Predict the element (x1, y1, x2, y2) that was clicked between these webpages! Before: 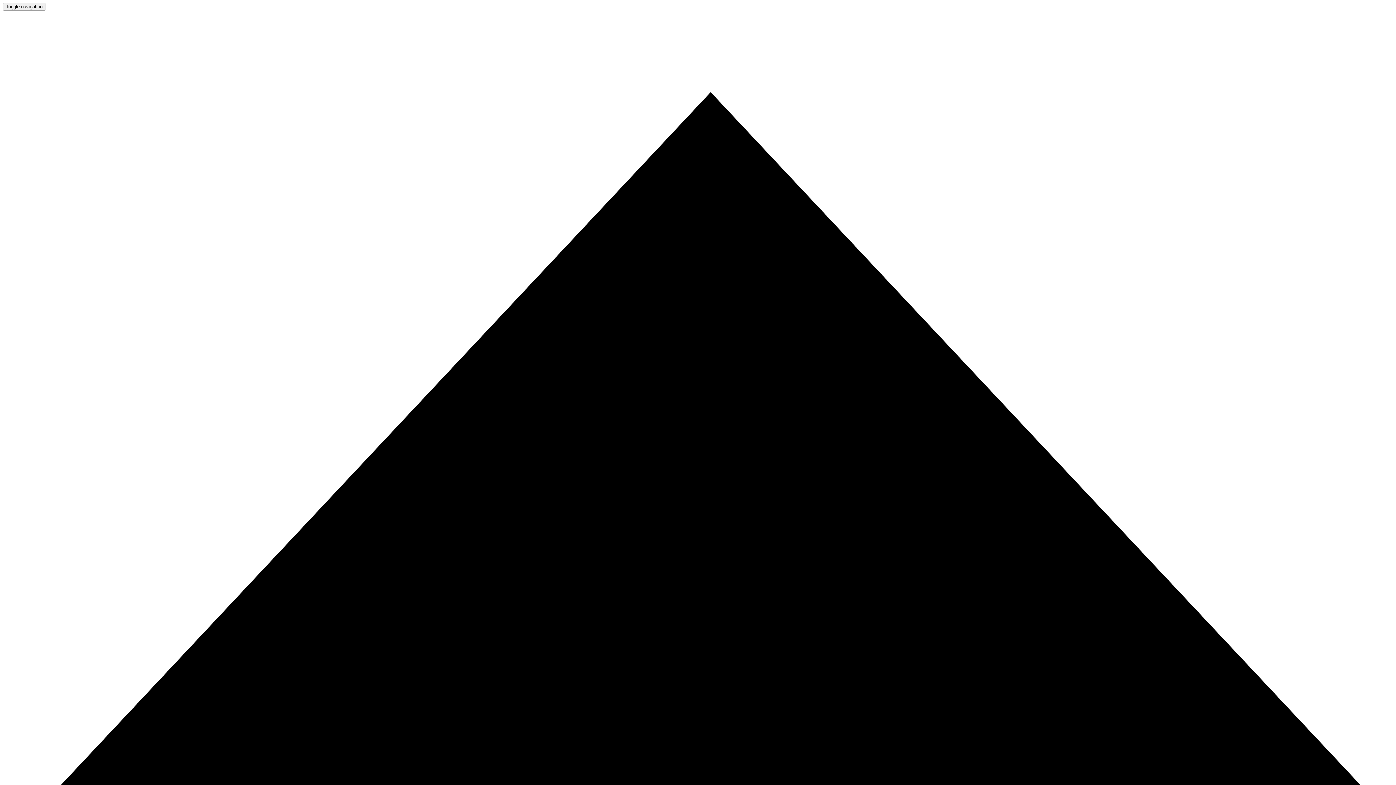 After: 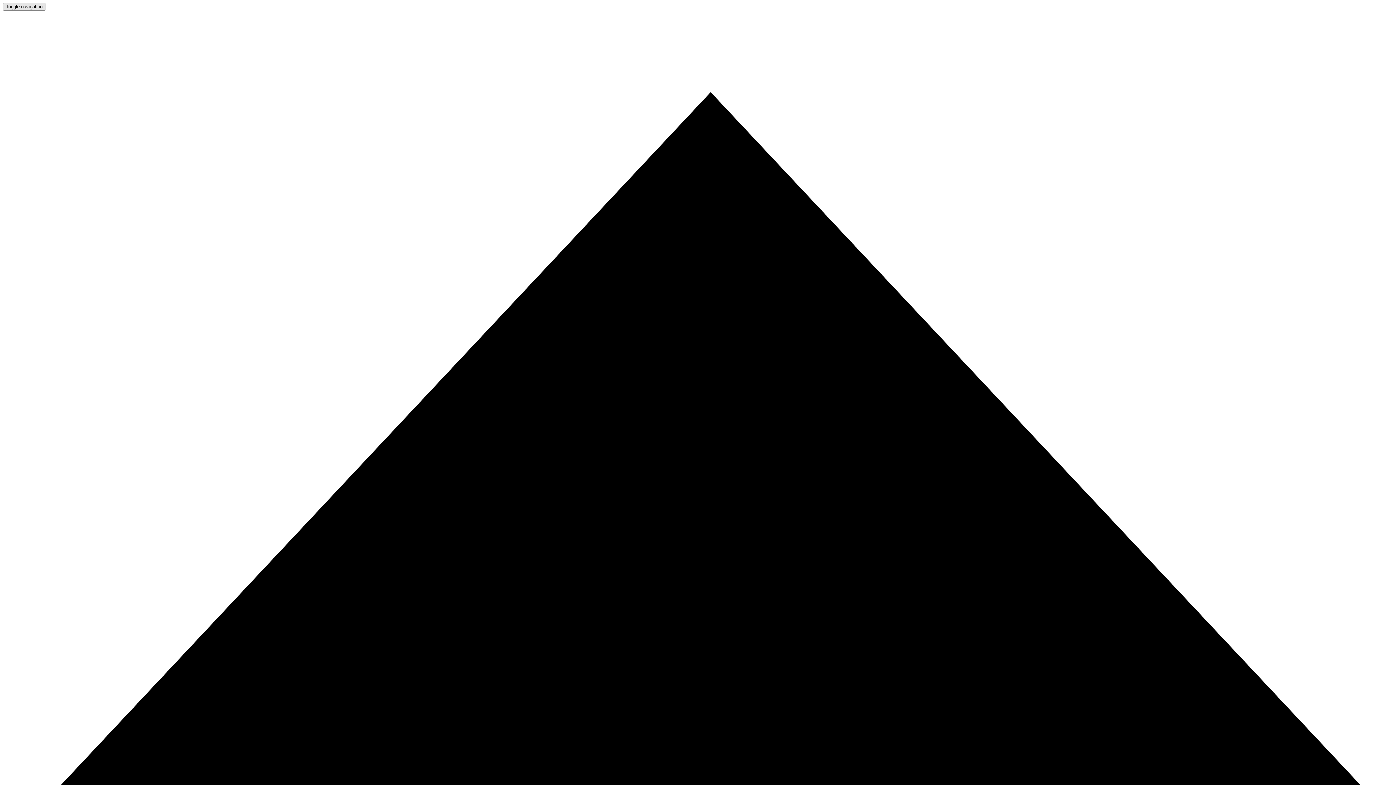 Action: label: Toggle navigation bbox: (2, 2, 45, 10)